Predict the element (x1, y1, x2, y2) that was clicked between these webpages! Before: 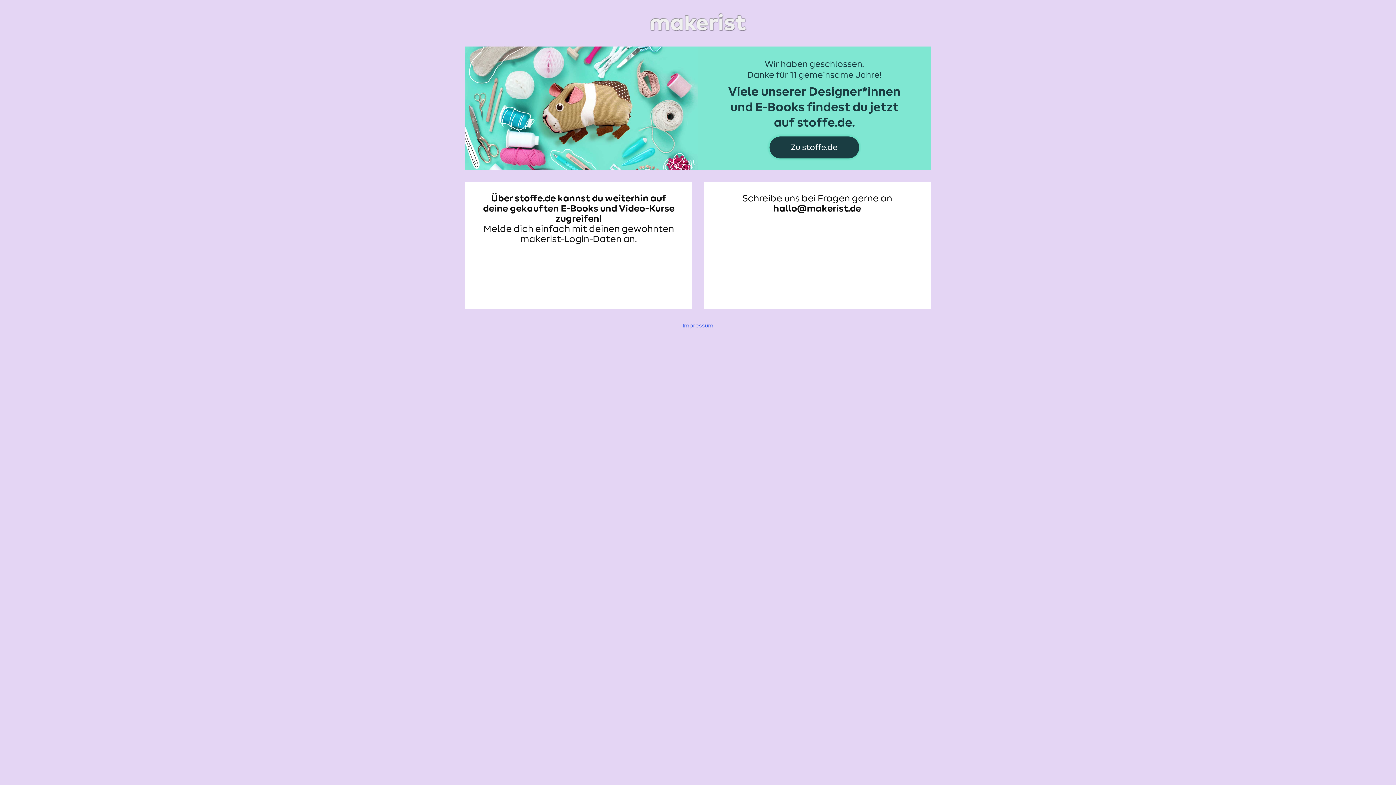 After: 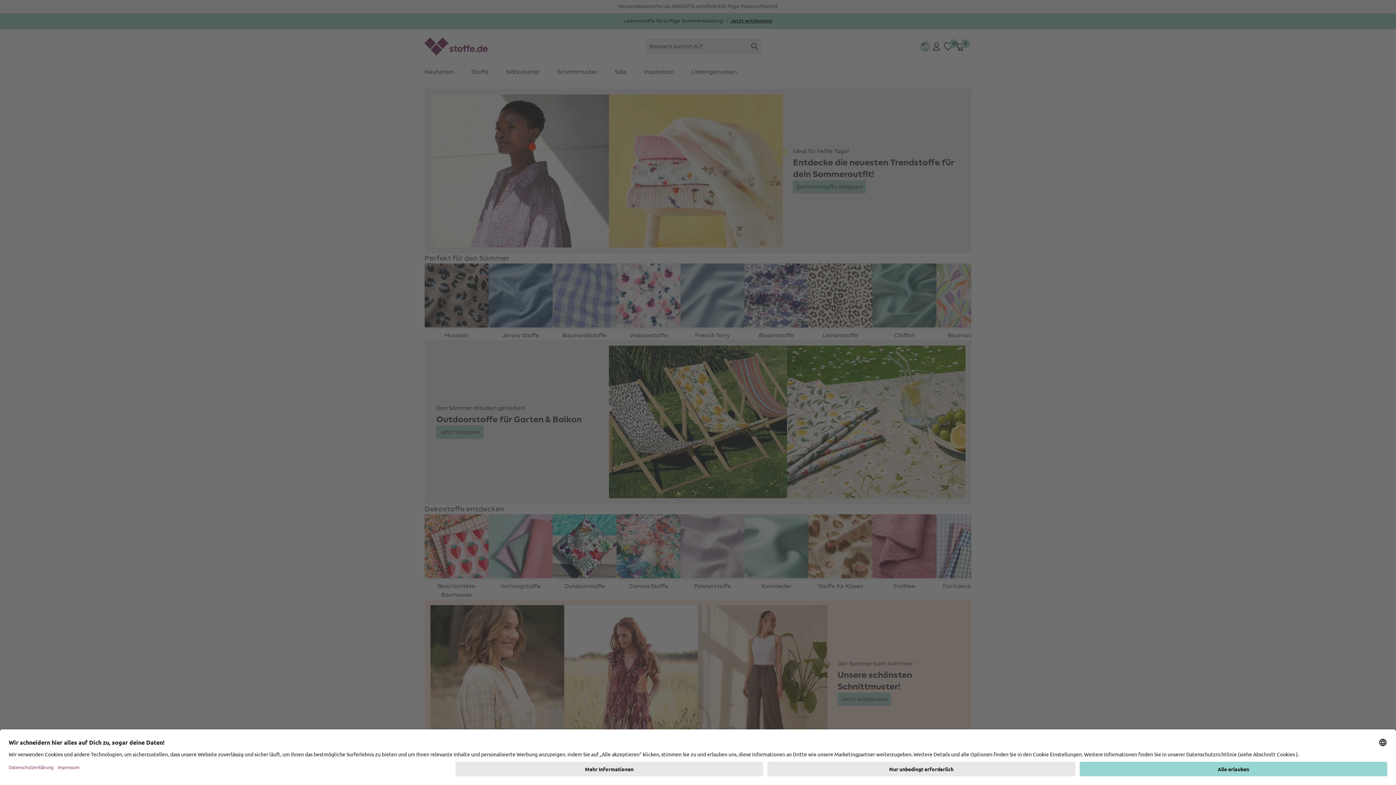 Action: bbox: (465, 48, 930, 54)